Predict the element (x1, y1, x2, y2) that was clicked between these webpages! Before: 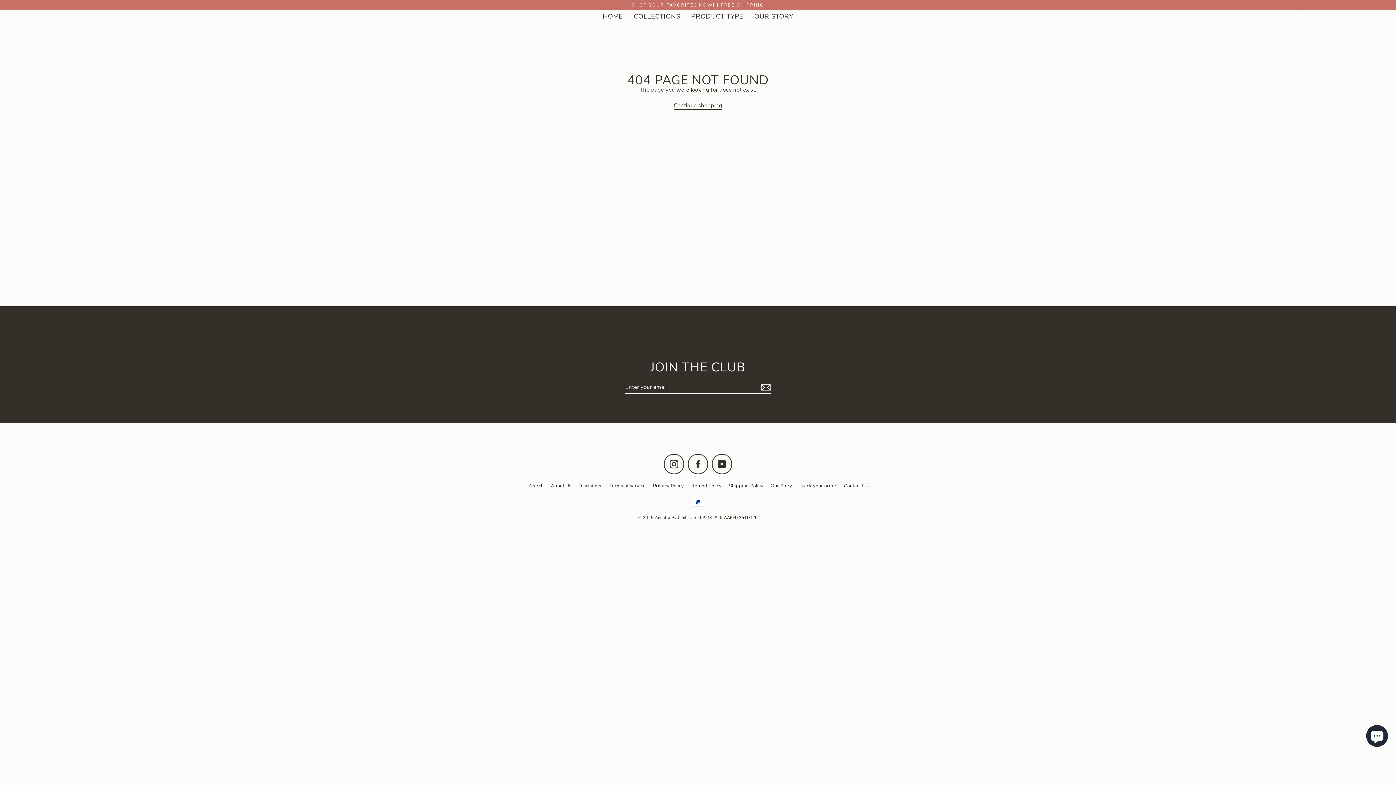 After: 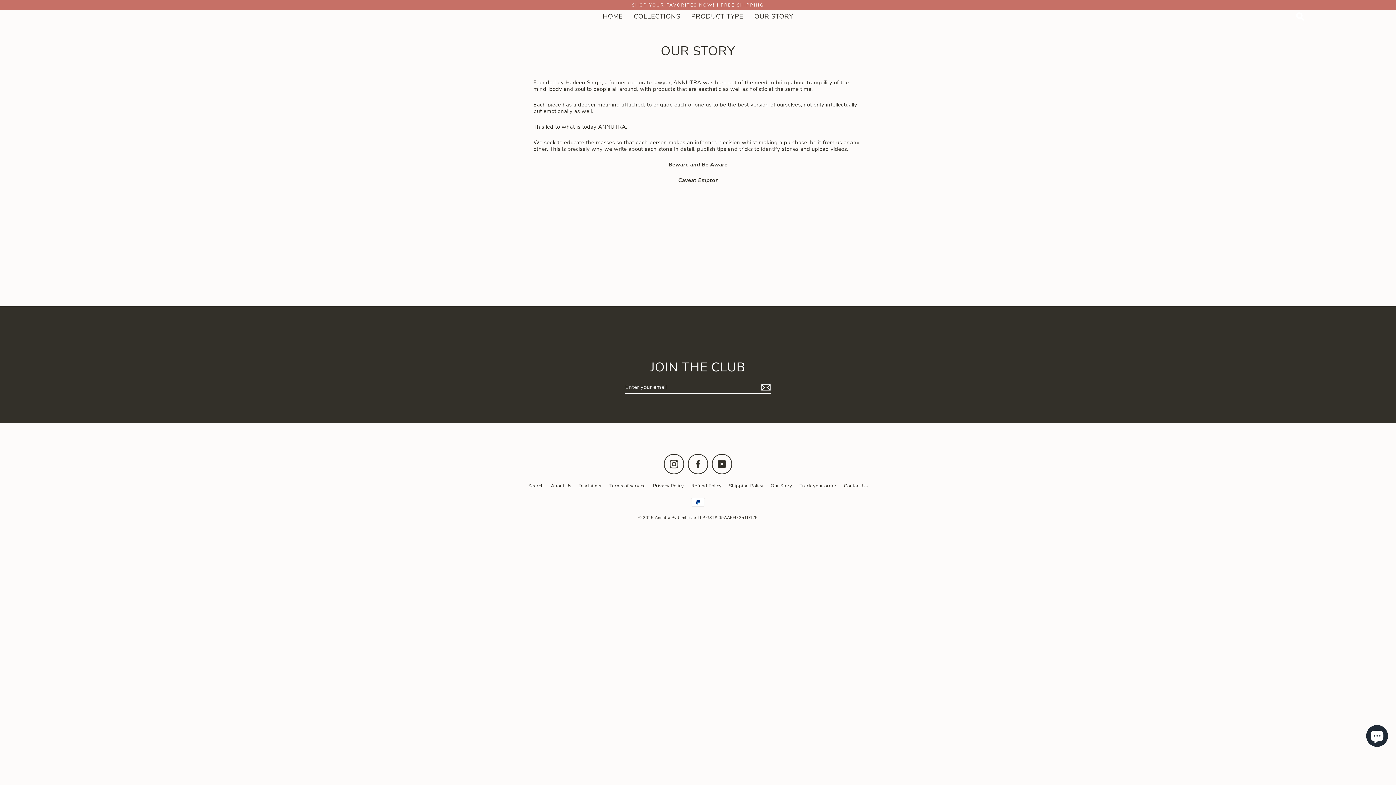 Action: label: Our Story bbox: (767, 481, 796, 490)